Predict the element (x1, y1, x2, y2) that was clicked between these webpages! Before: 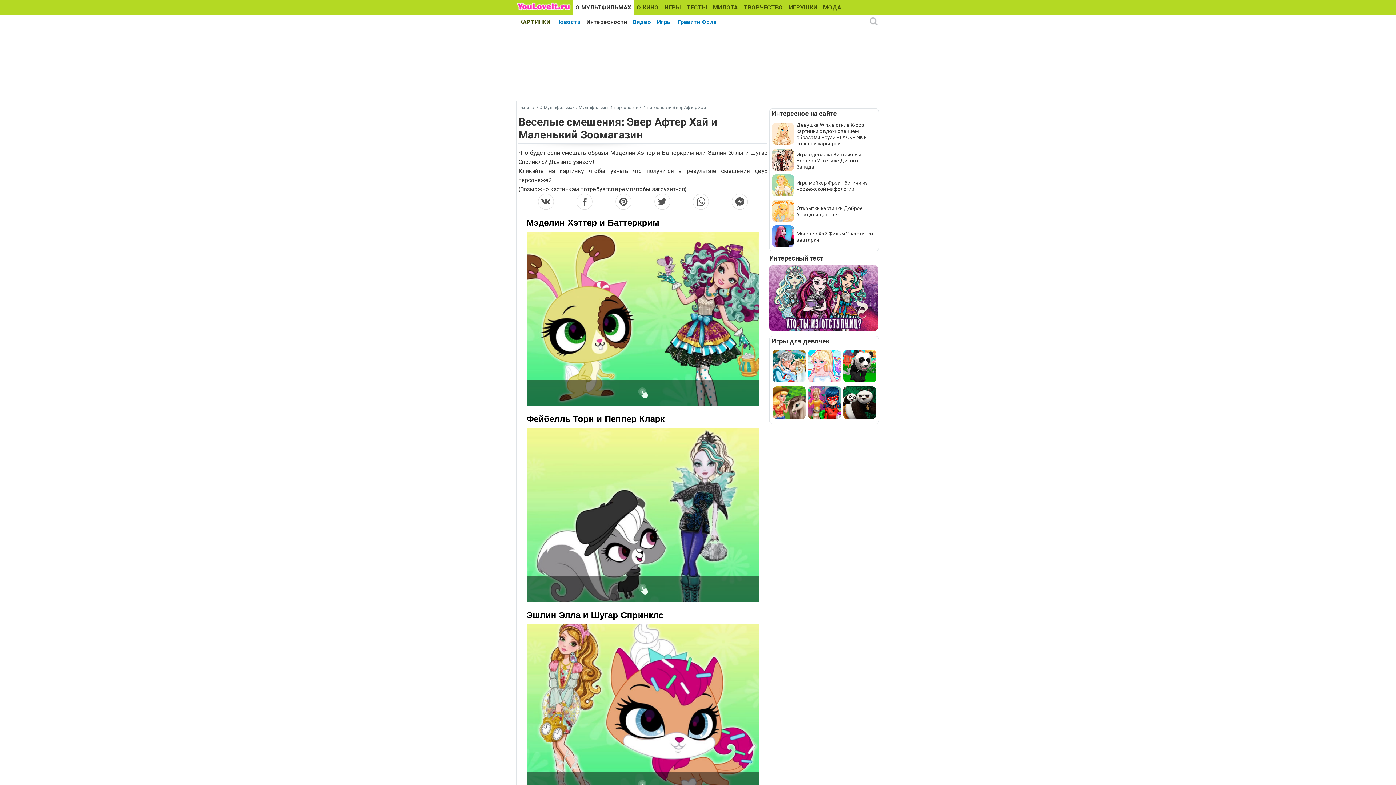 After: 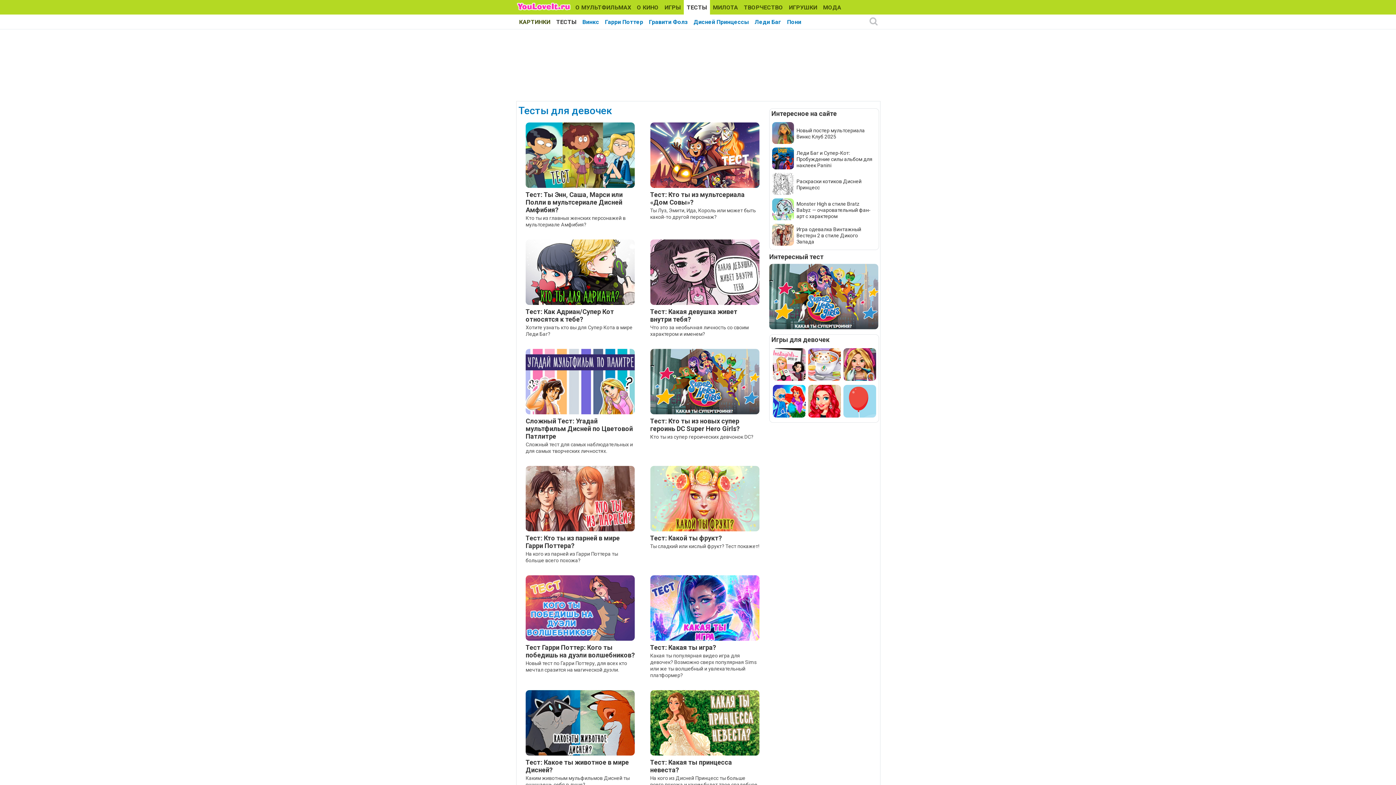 Action: label: ТЕСТЫ bbox: (684, 0, 710, 14)